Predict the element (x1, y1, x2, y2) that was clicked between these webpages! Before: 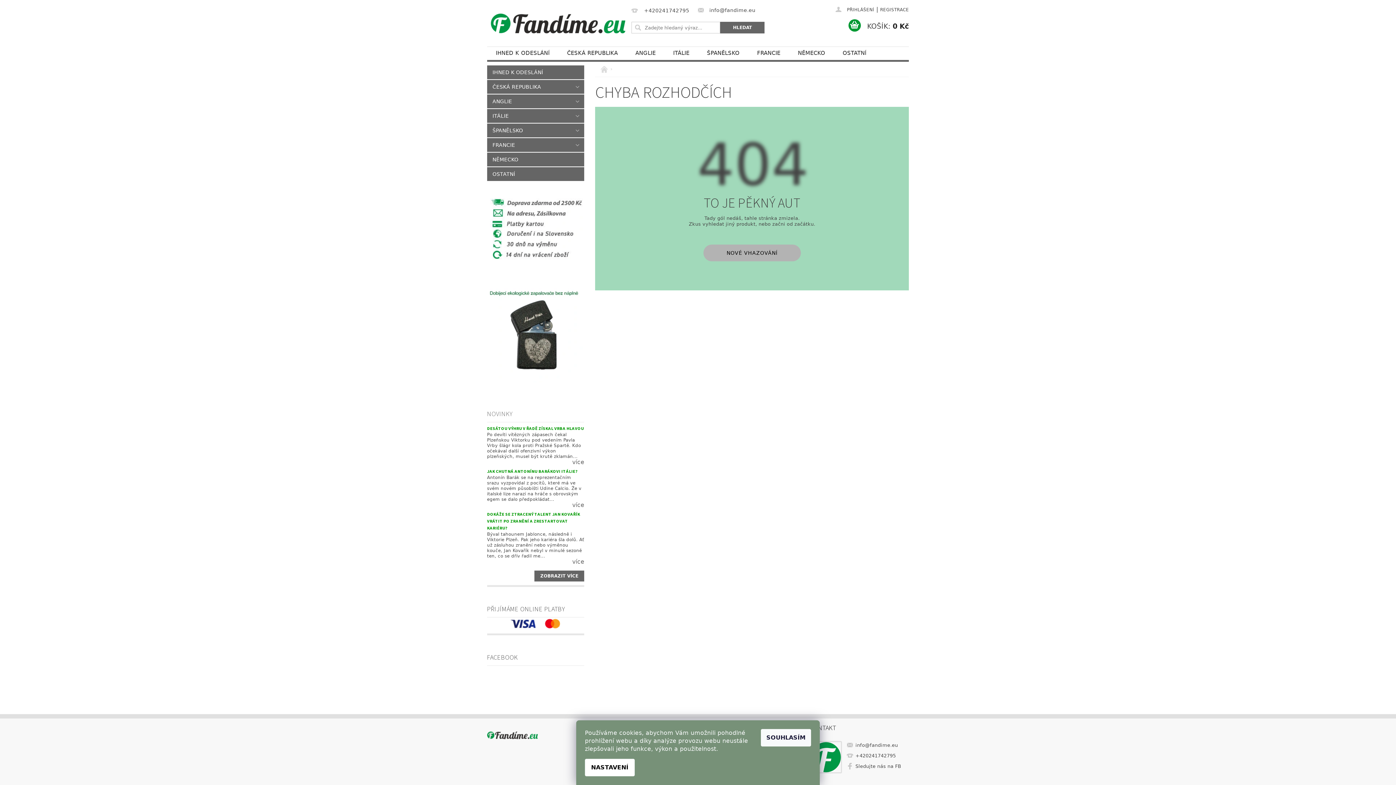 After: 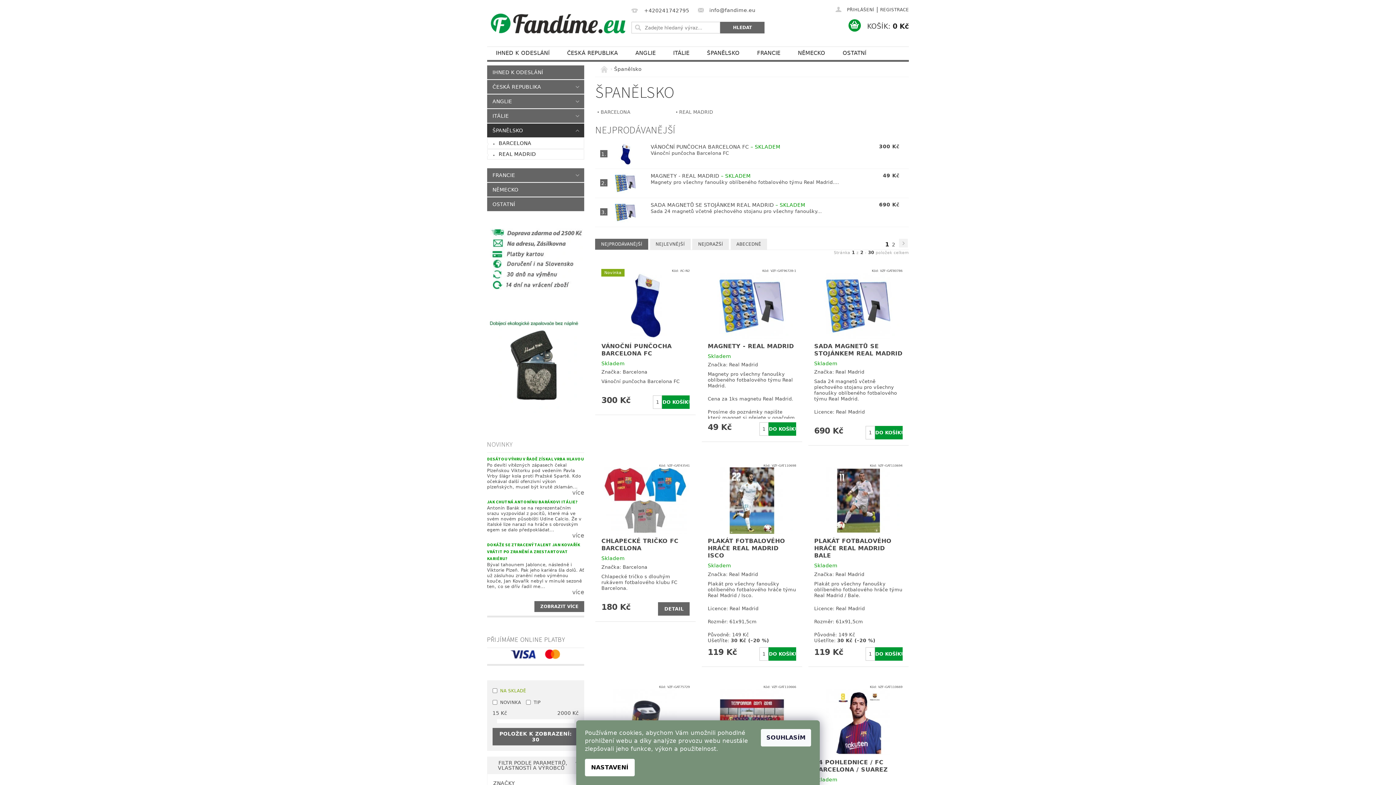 Action: bbox: (487, 123, 569, 137) label: ŠPANĚLSKO